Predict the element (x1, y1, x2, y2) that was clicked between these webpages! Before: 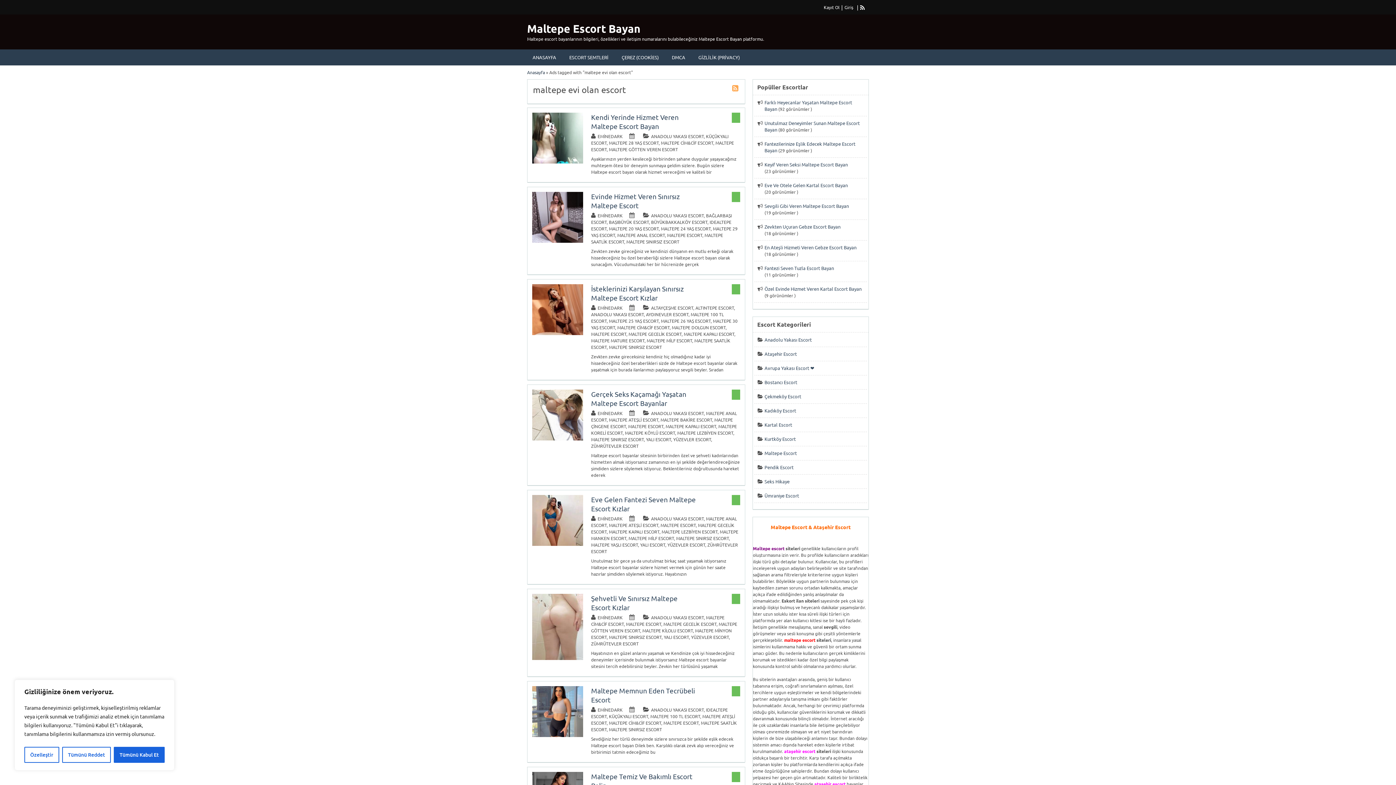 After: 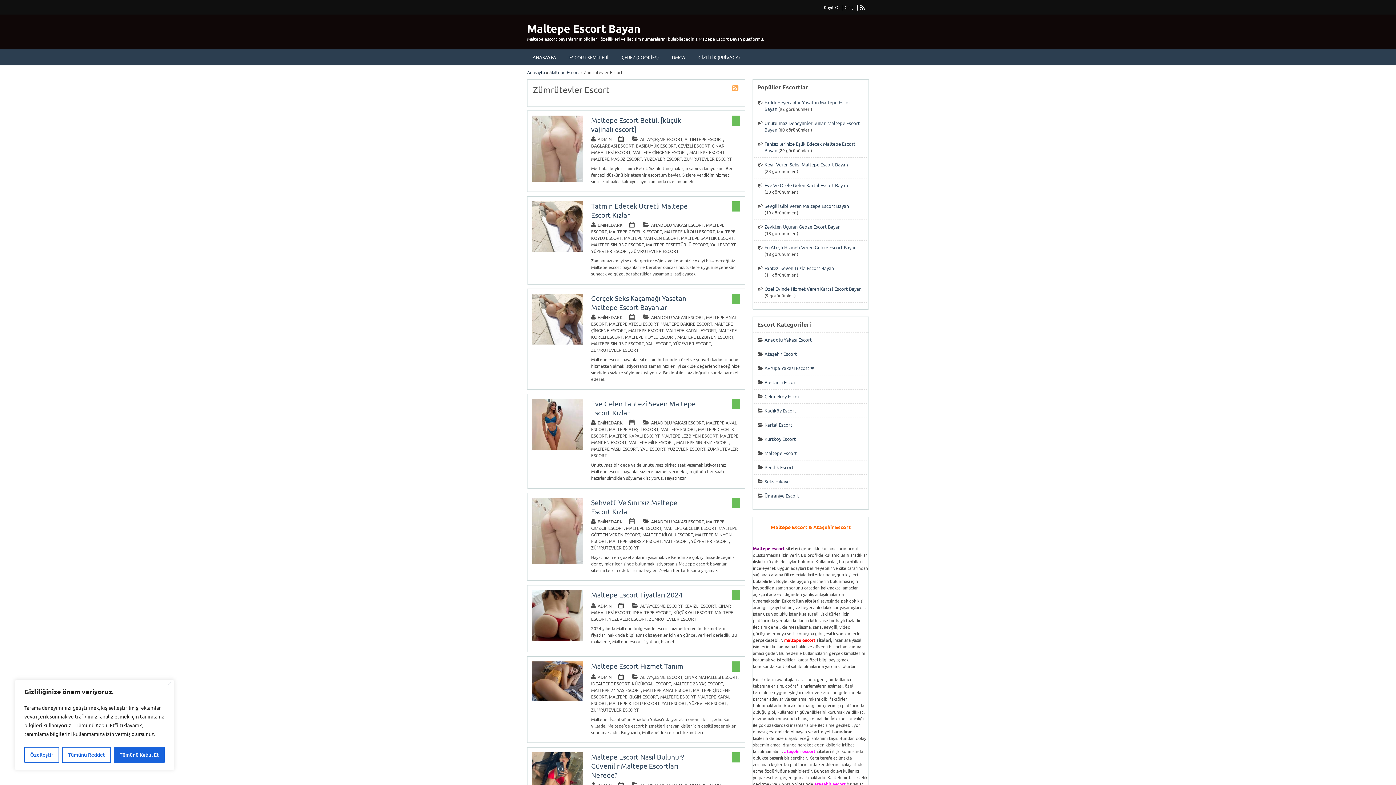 Action: bbox: (591, 641, 638, 647) label: ZÜMRÜTEVLER ESCORT